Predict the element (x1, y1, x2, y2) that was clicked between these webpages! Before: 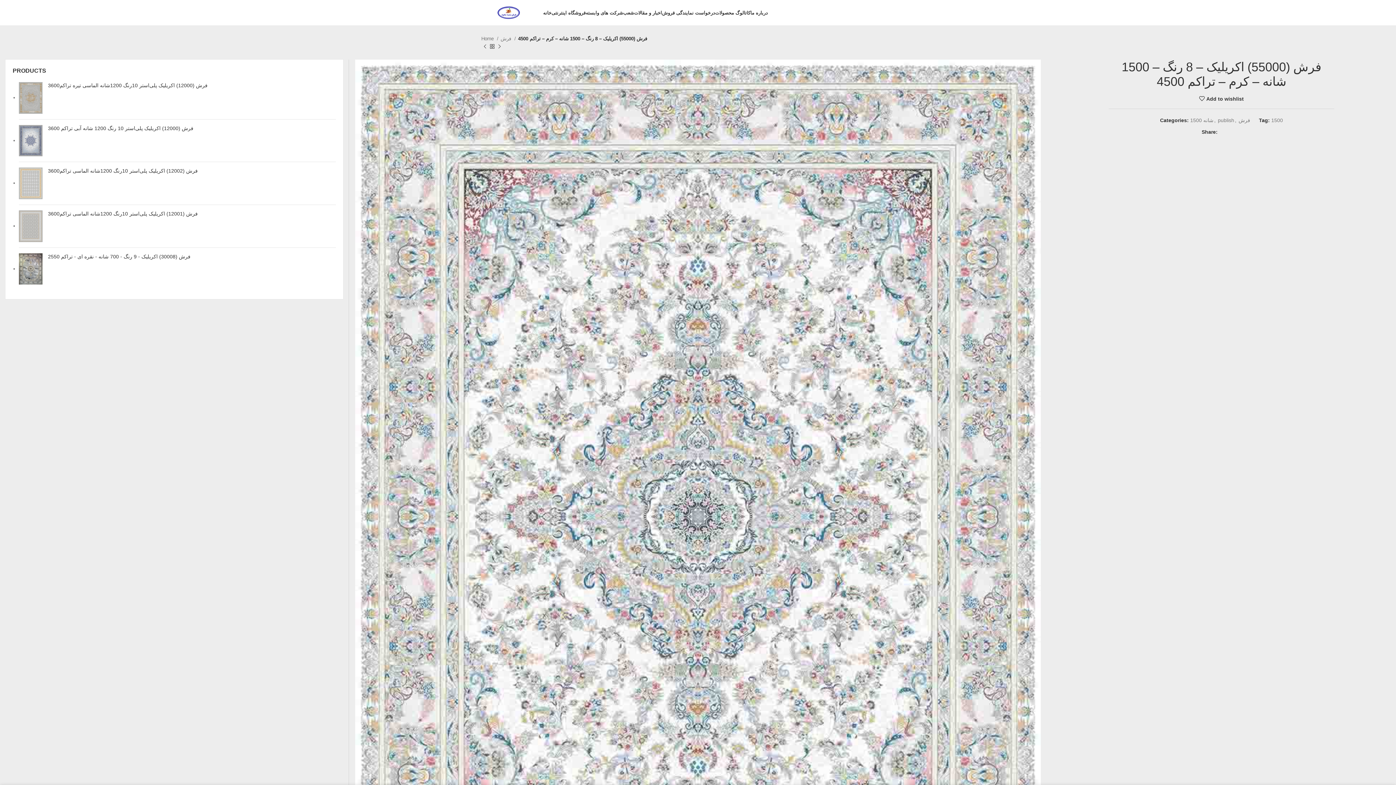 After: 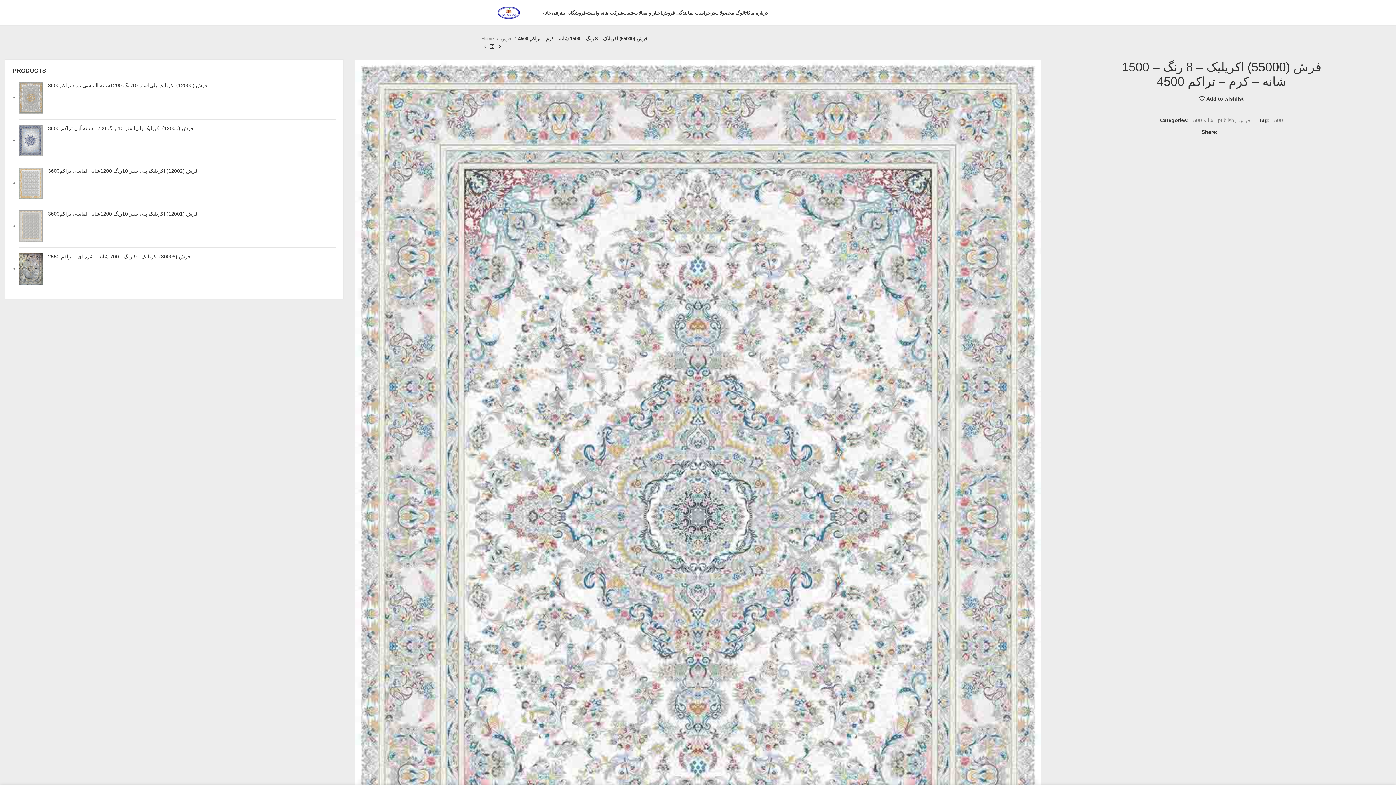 Action: bbox: (1232, 129, 1237, 134) label: Linkedin social link